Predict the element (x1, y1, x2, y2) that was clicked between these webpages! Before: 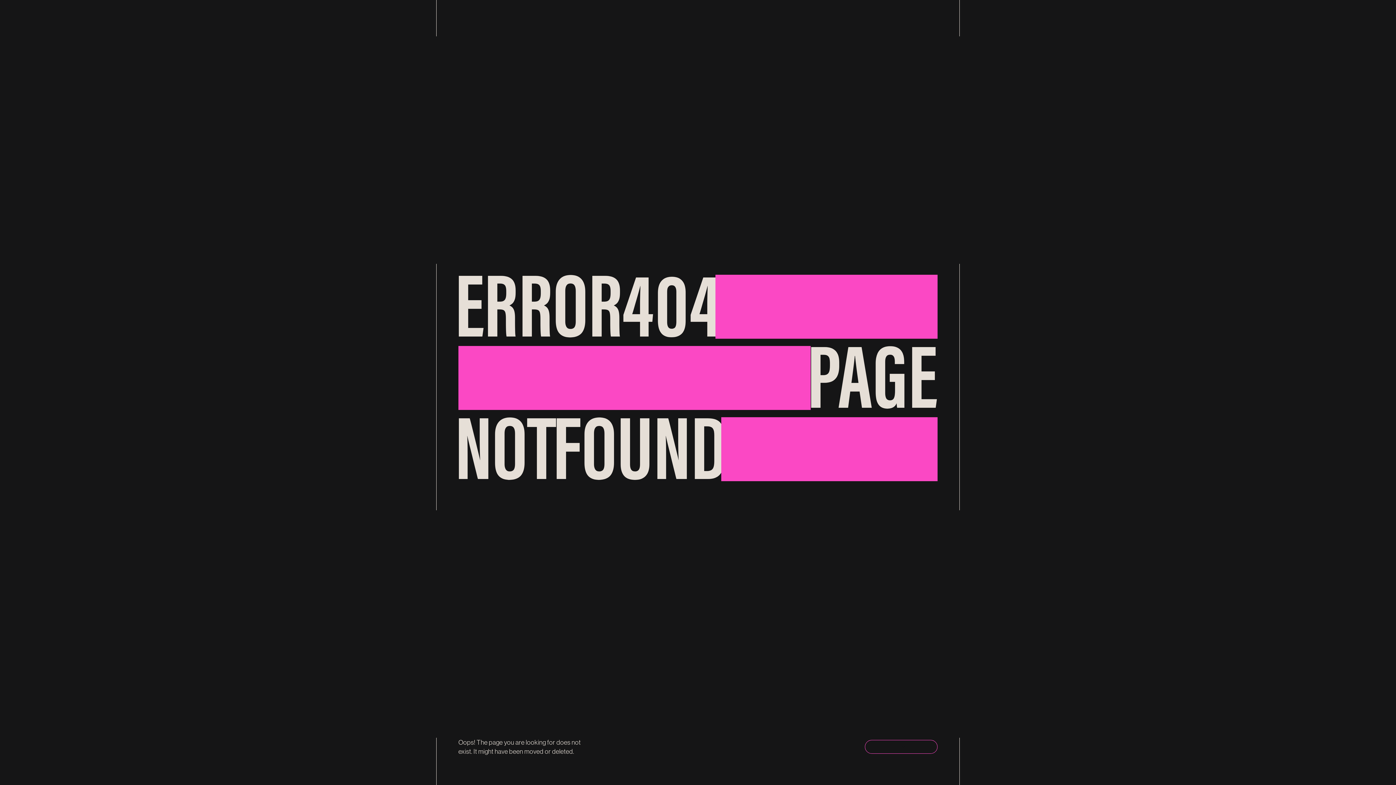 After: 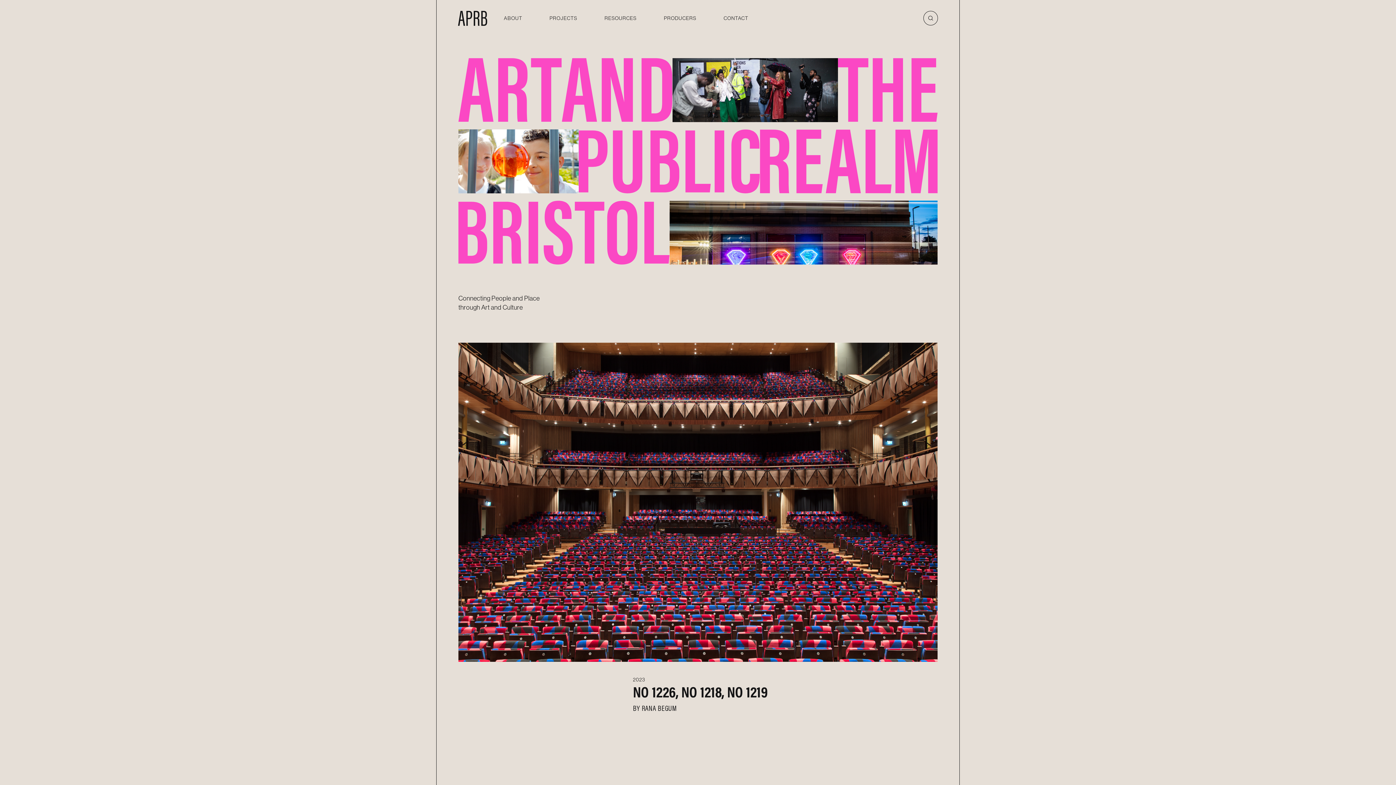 Action: label: Homepage bbox: (865, 740, 937, 754)